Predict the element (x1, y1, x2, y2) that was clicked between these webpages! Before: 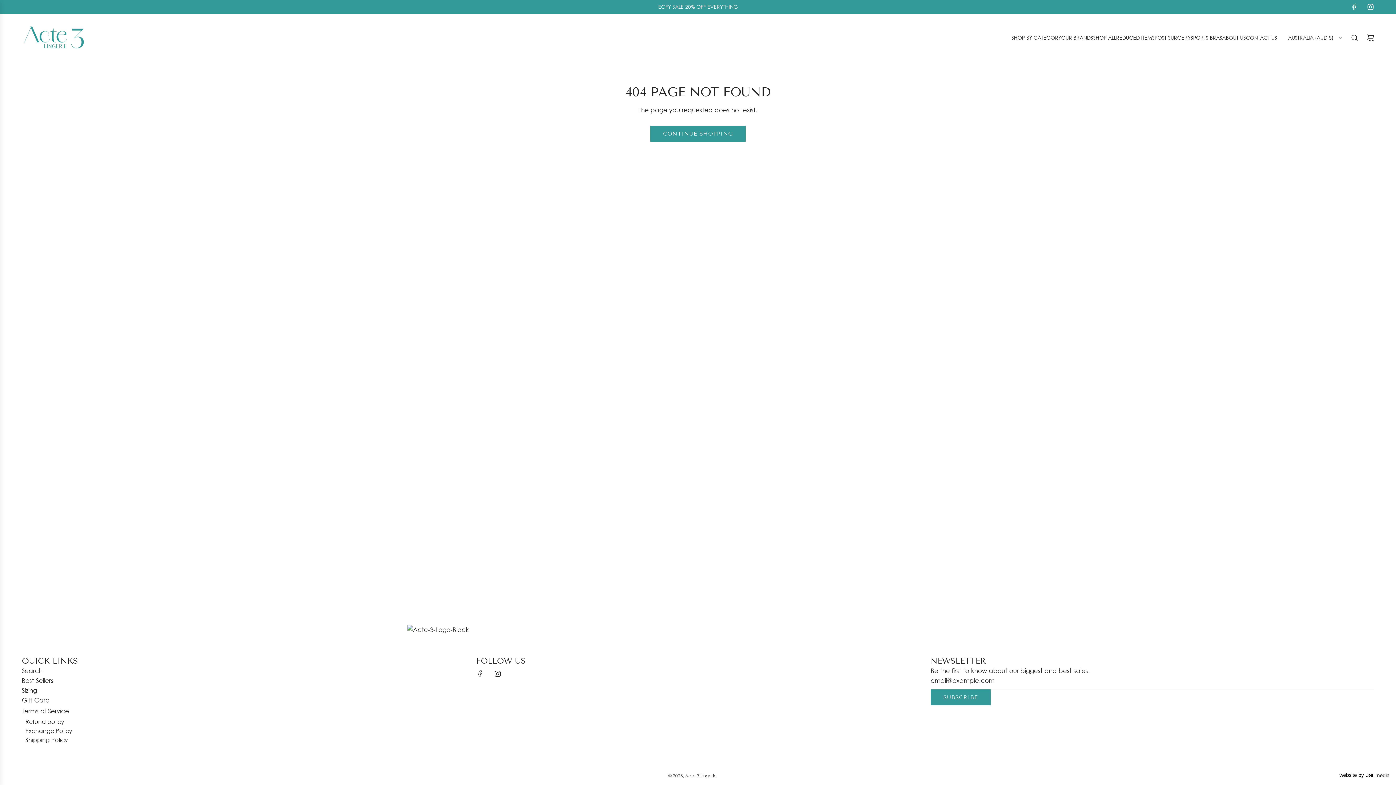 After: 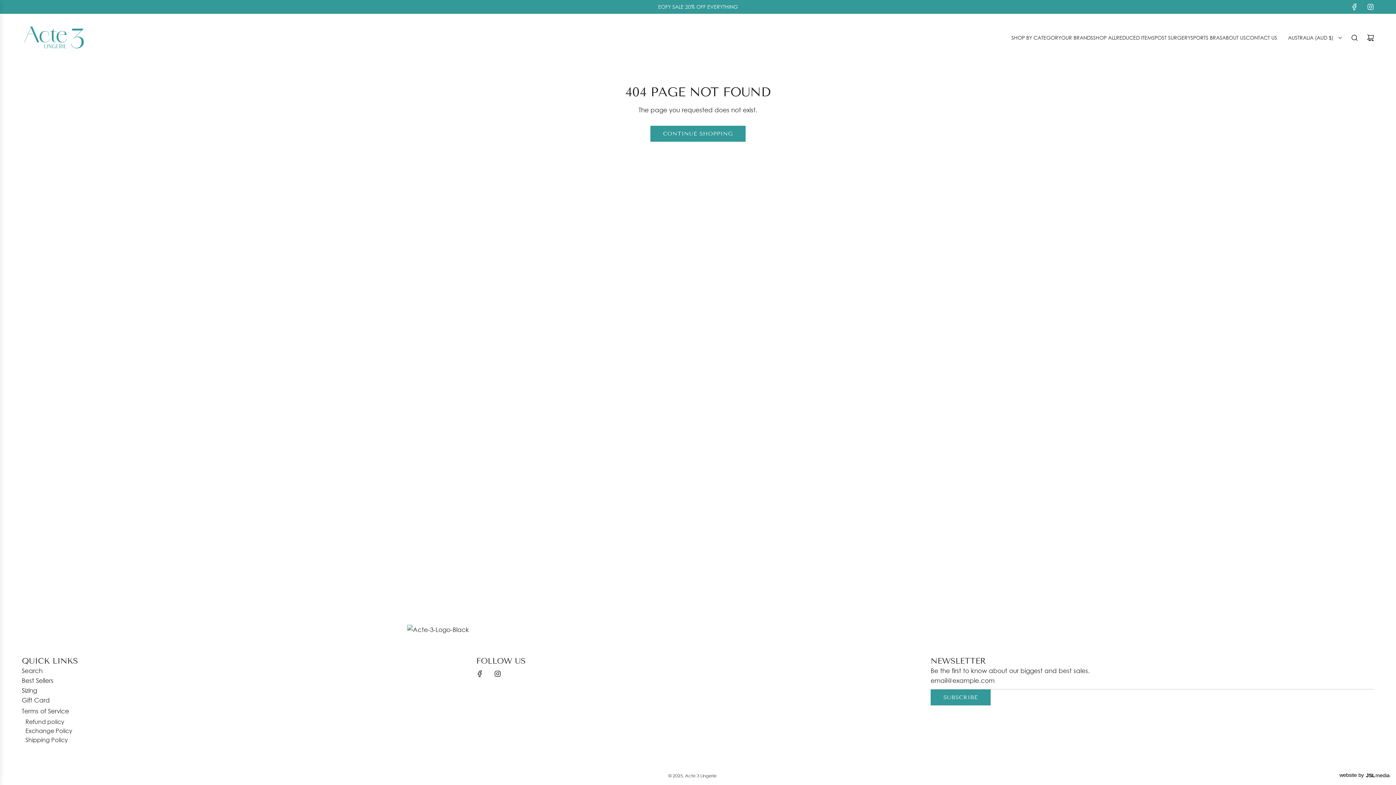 Action: bbox: (1362, 3, 1378, 10) label: Instagram